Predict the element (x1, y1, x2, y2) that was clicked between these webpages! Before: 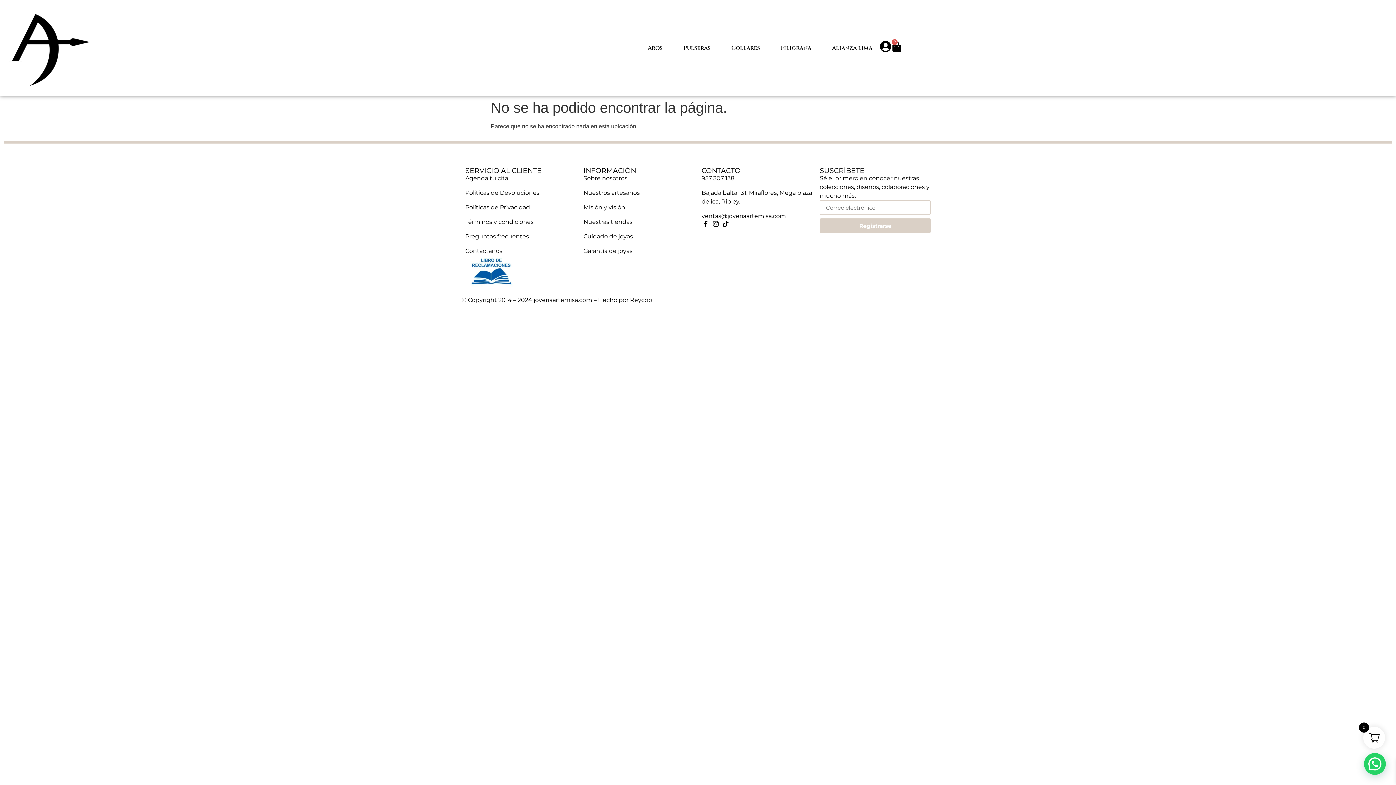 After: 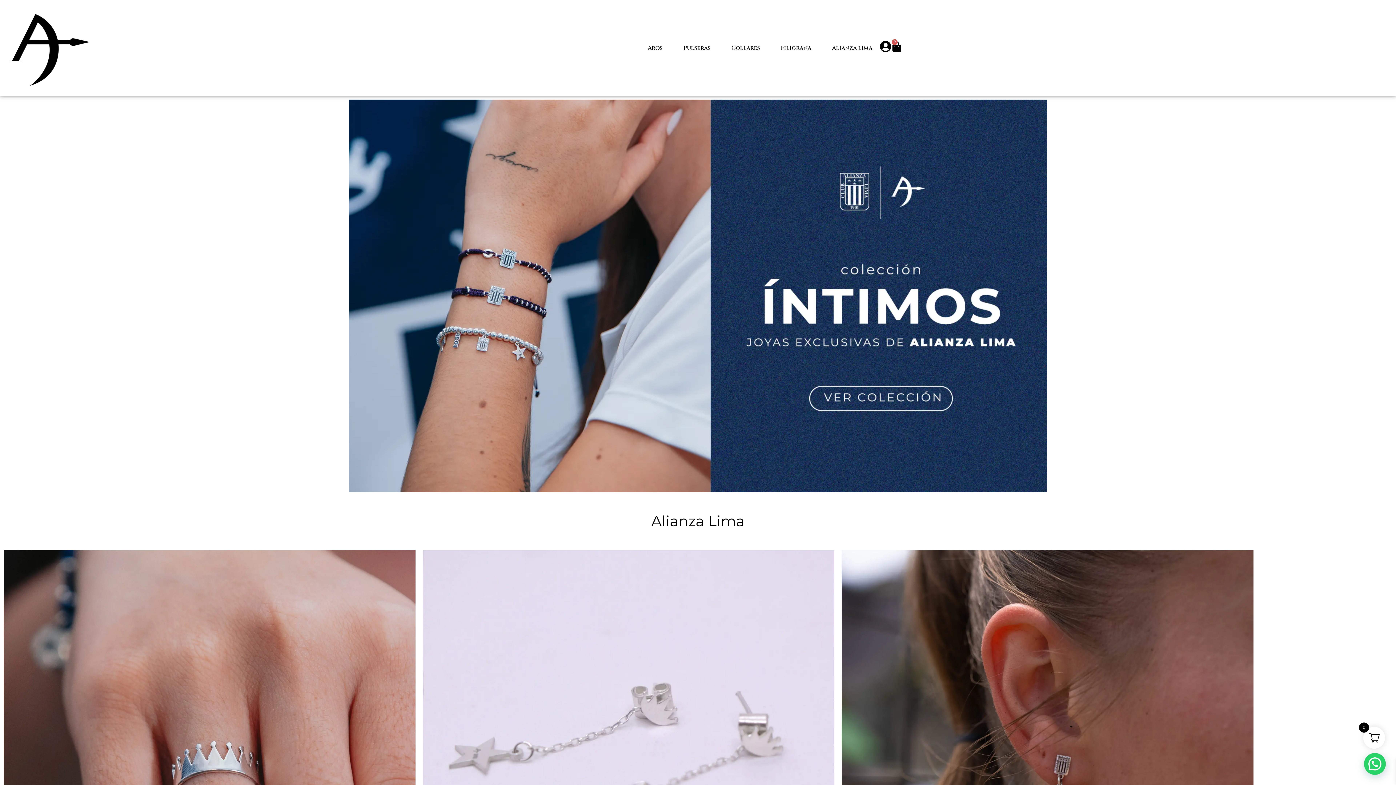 Action: bbox: (824, 39, 879, 56) label: Alianza lima